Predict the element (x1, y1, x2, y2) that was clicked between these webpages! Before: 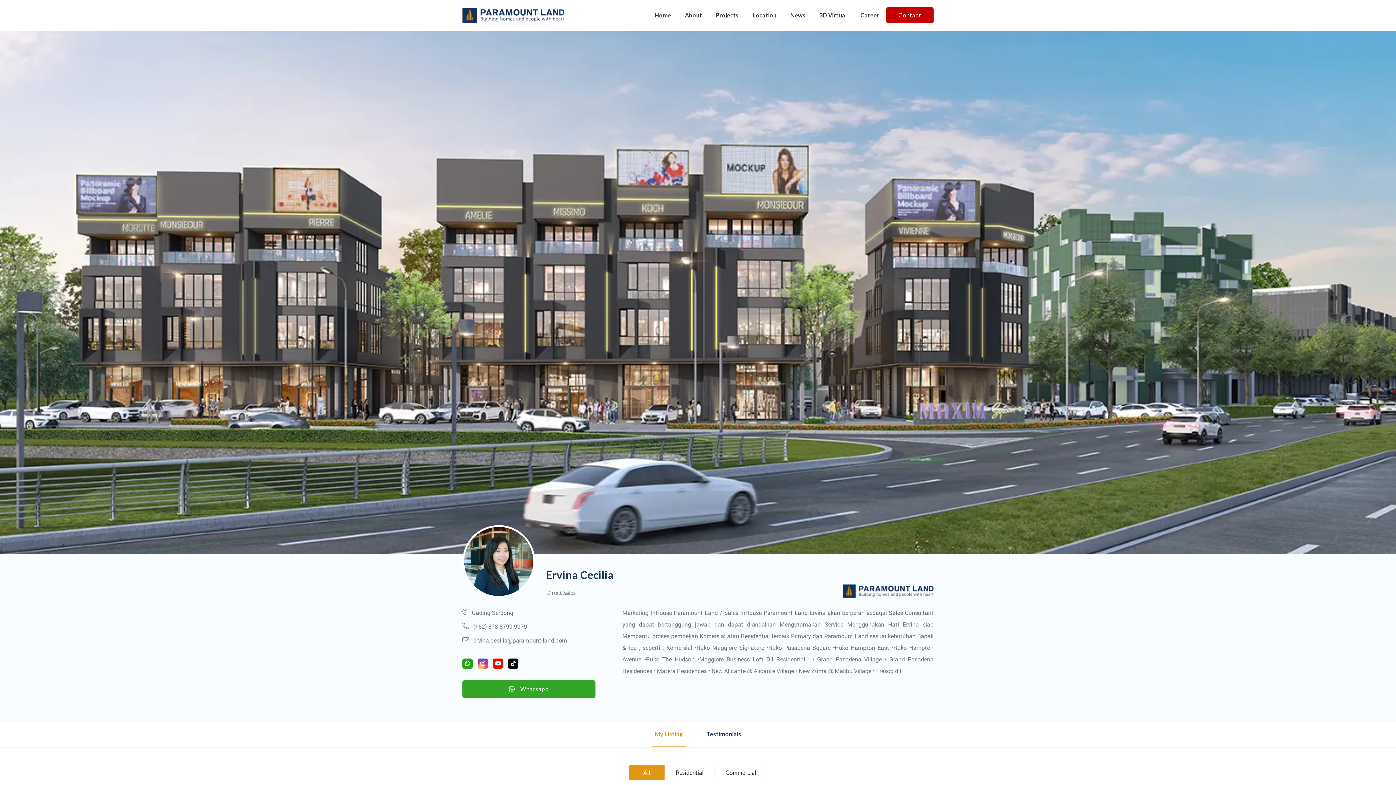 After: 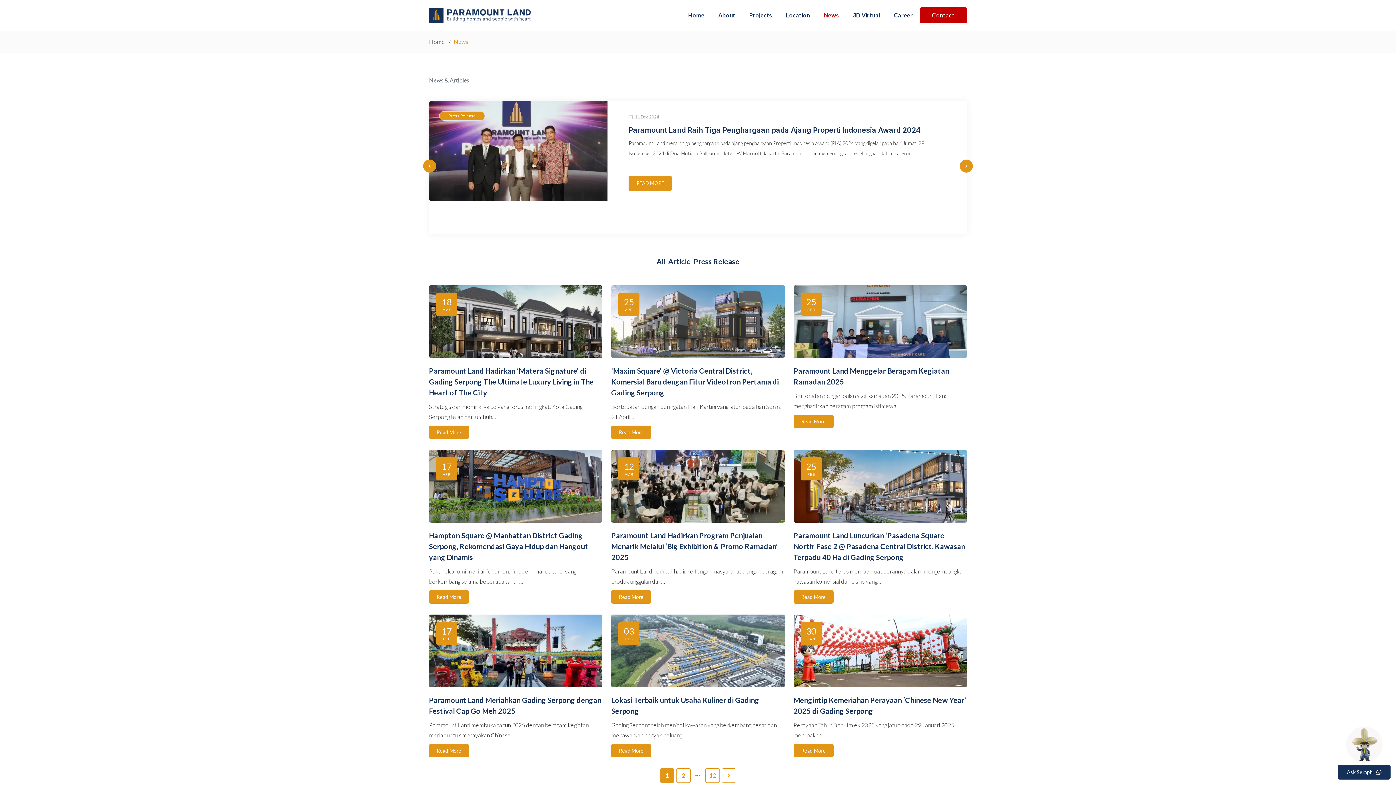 Action: label: News bbox: (784, 0, 812, 30)